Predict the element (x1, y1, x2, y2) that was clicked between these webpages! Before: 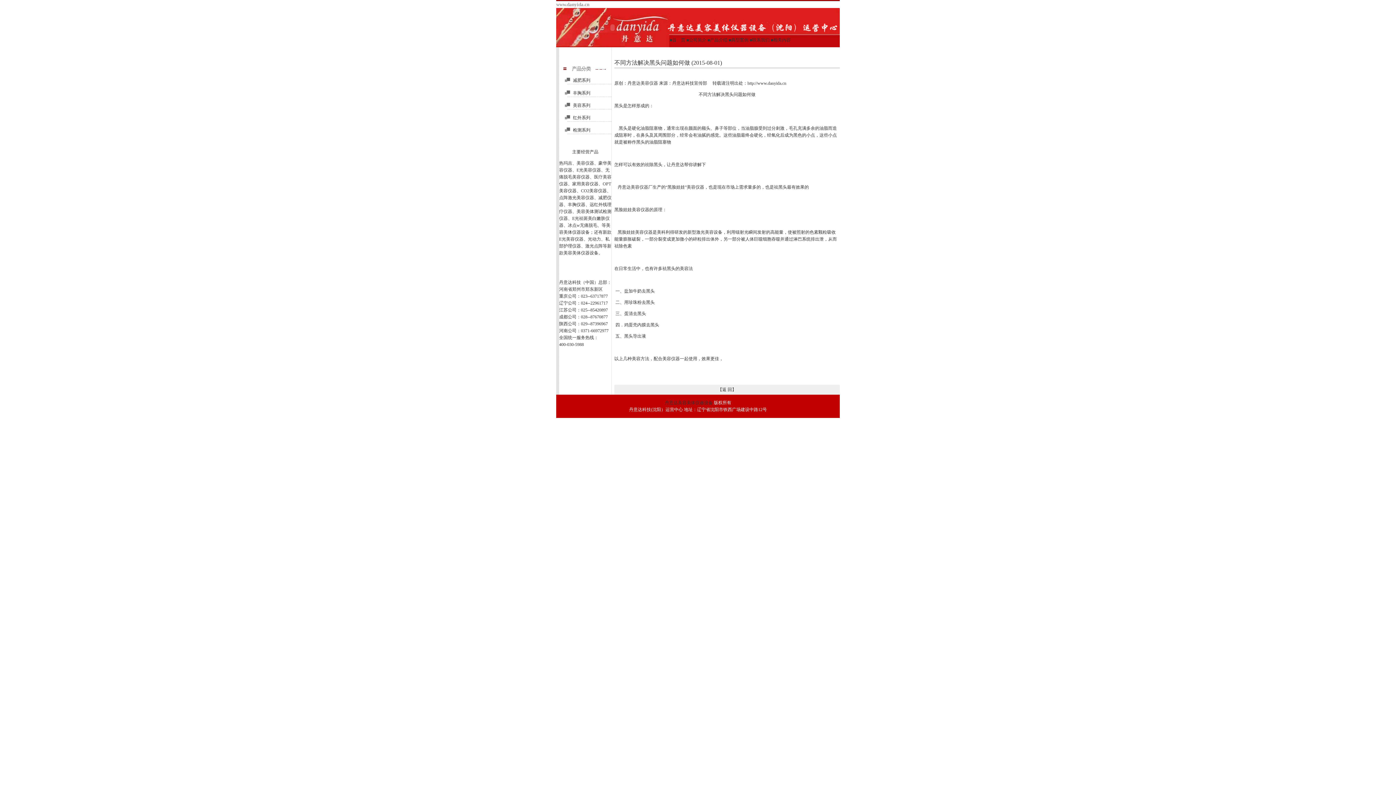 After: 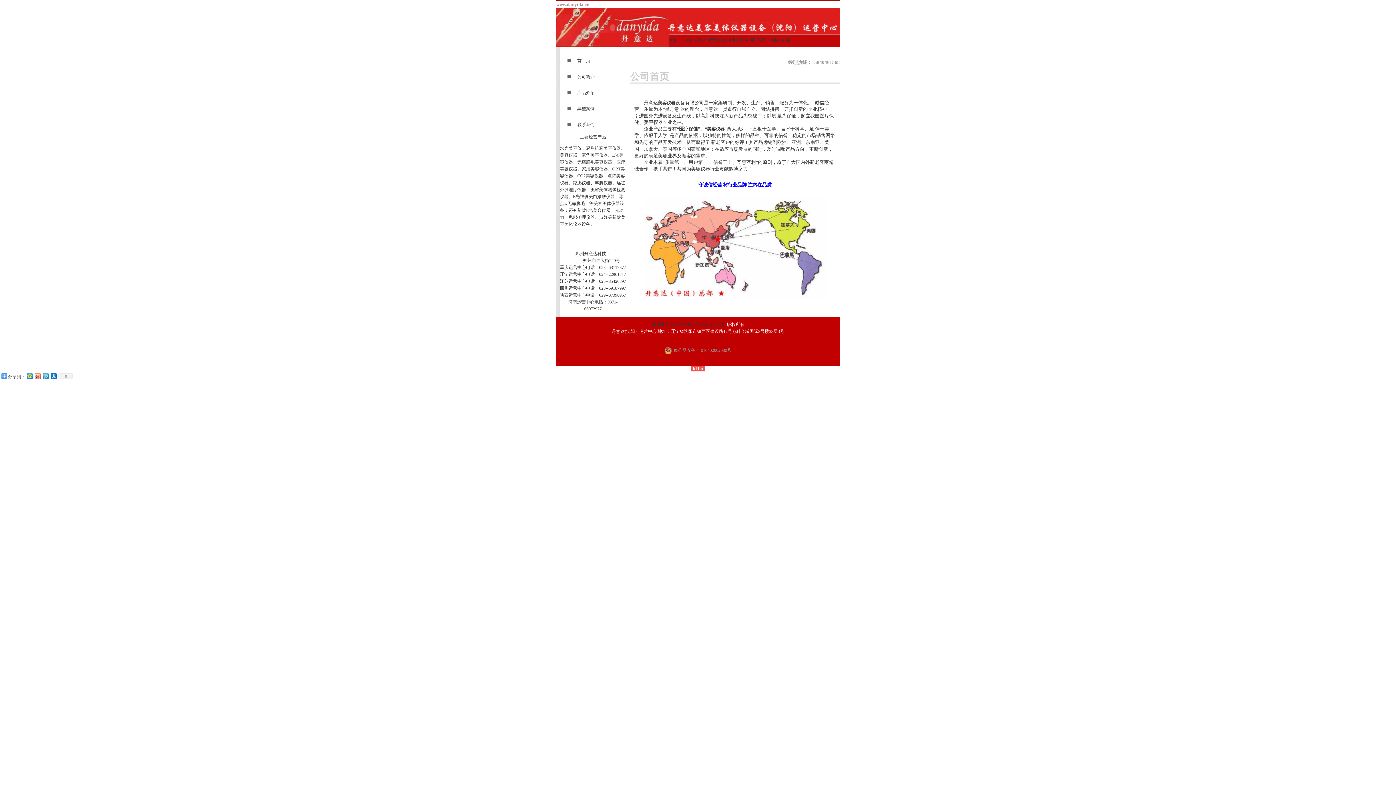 Action: label: 美容仪器 bbox: (640, 80, 658, 85)